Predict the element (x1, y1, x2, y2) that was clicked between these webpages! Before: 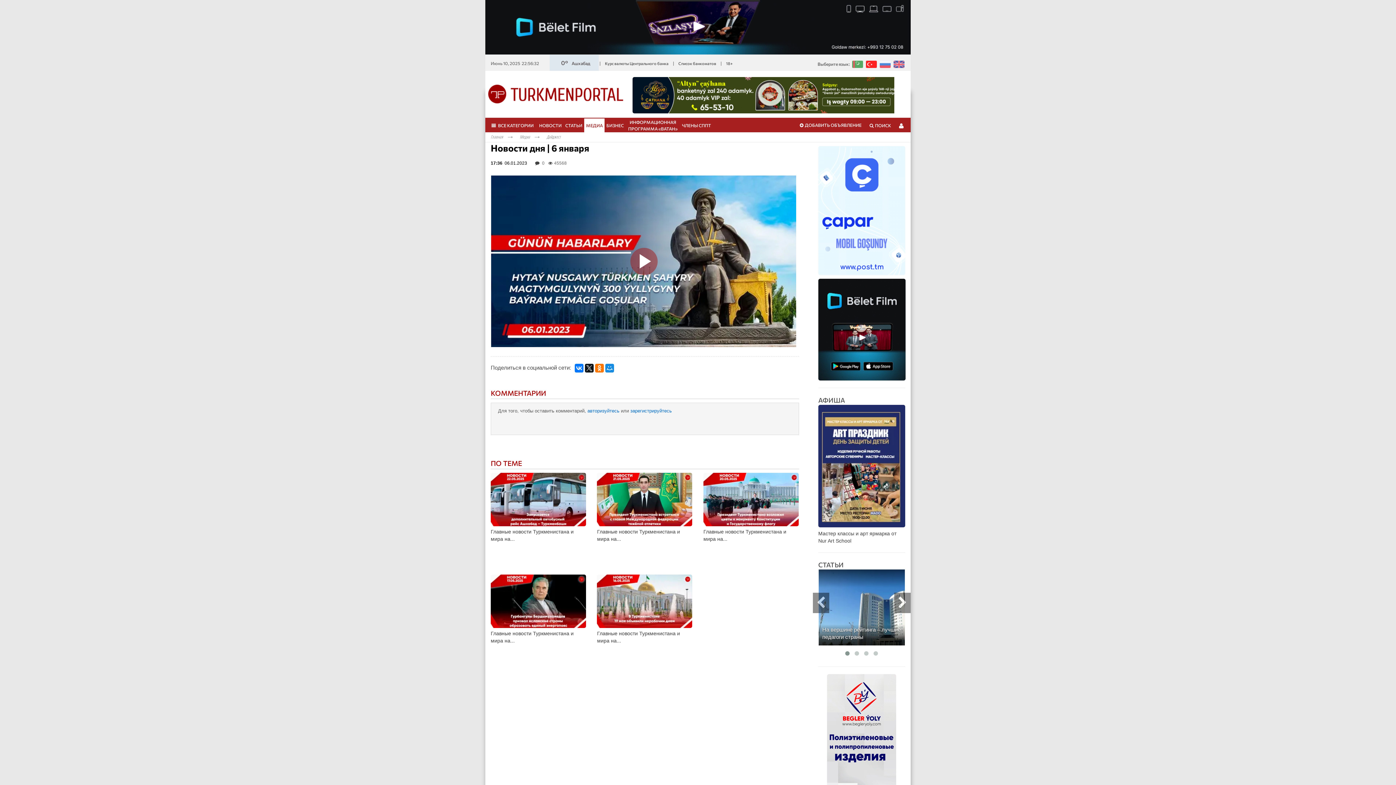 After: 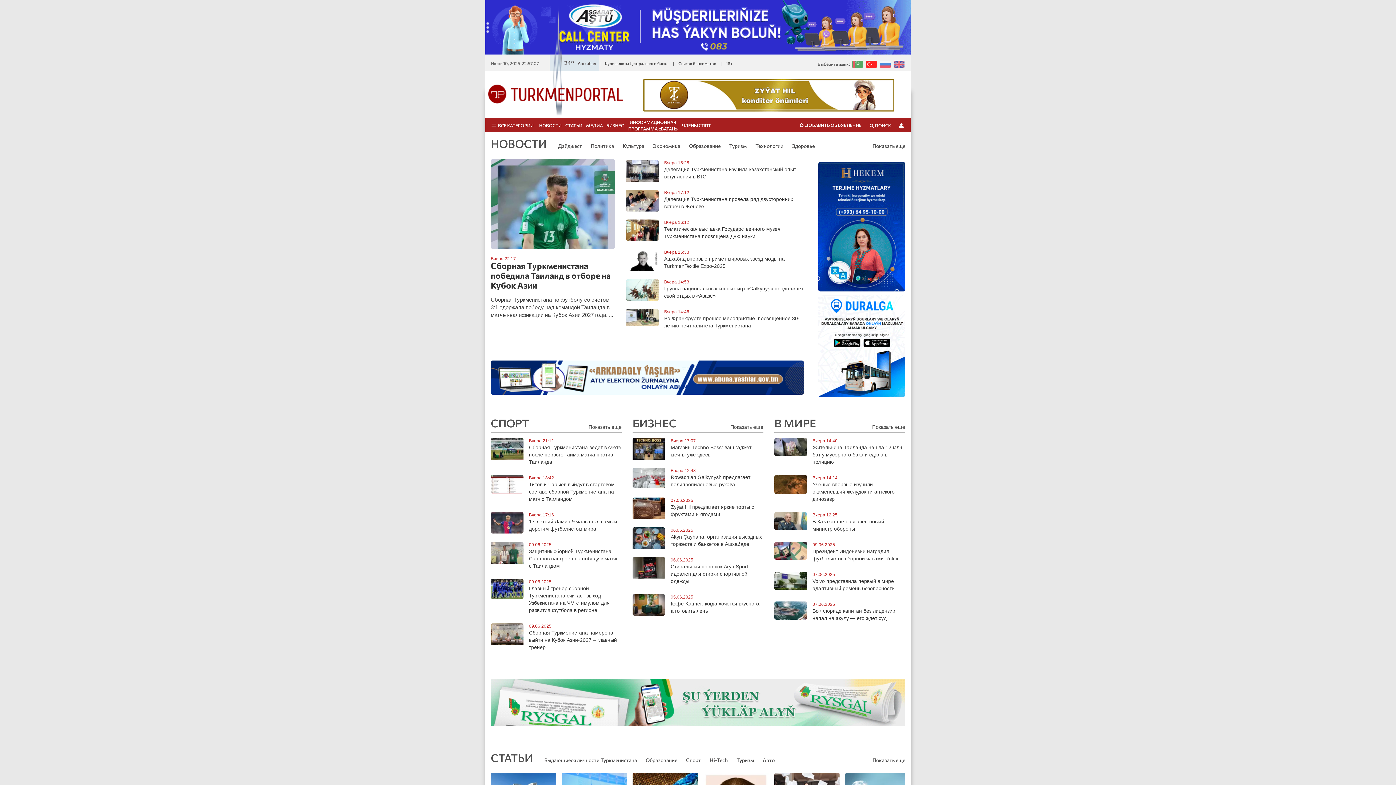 Action: bbox: (487, 80, 627, 108) label: Главная страница Туркменпортал